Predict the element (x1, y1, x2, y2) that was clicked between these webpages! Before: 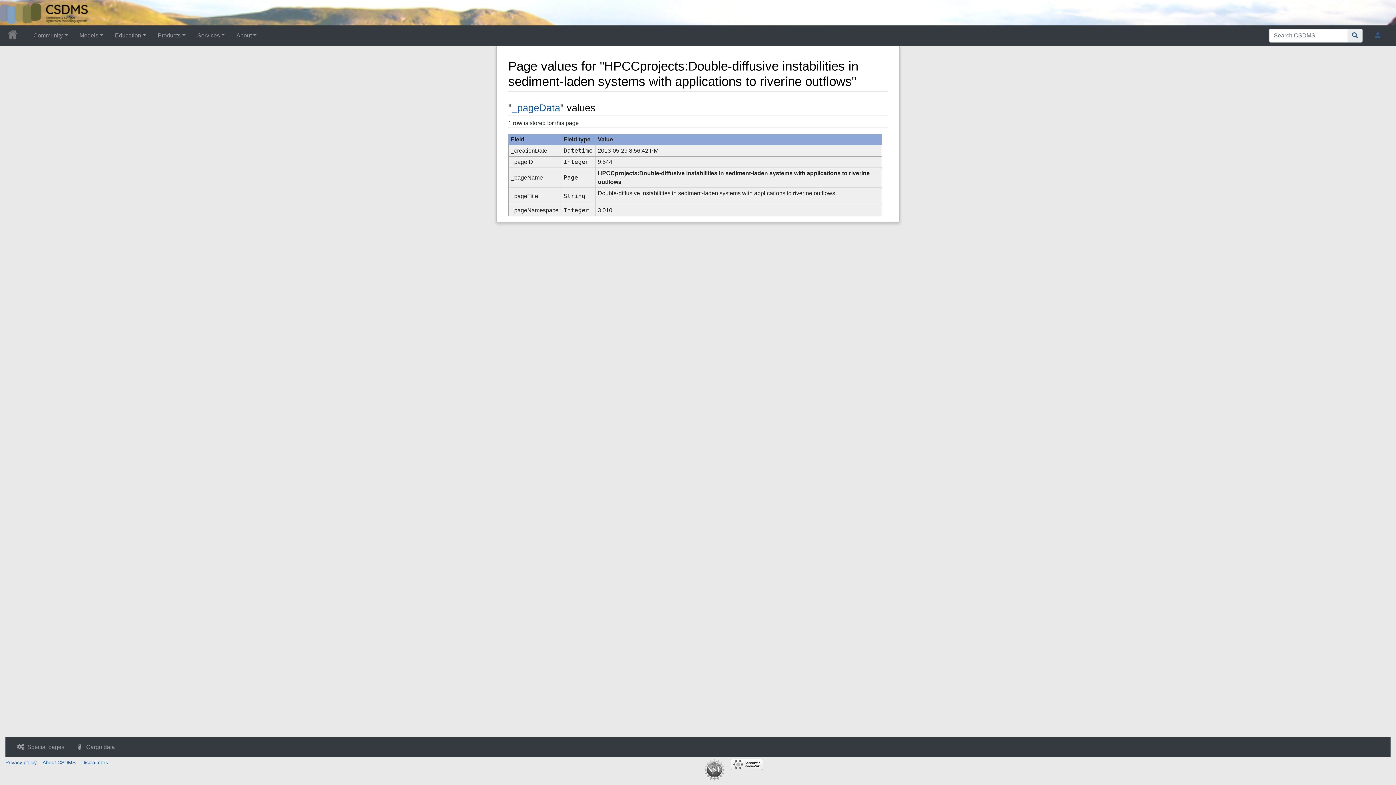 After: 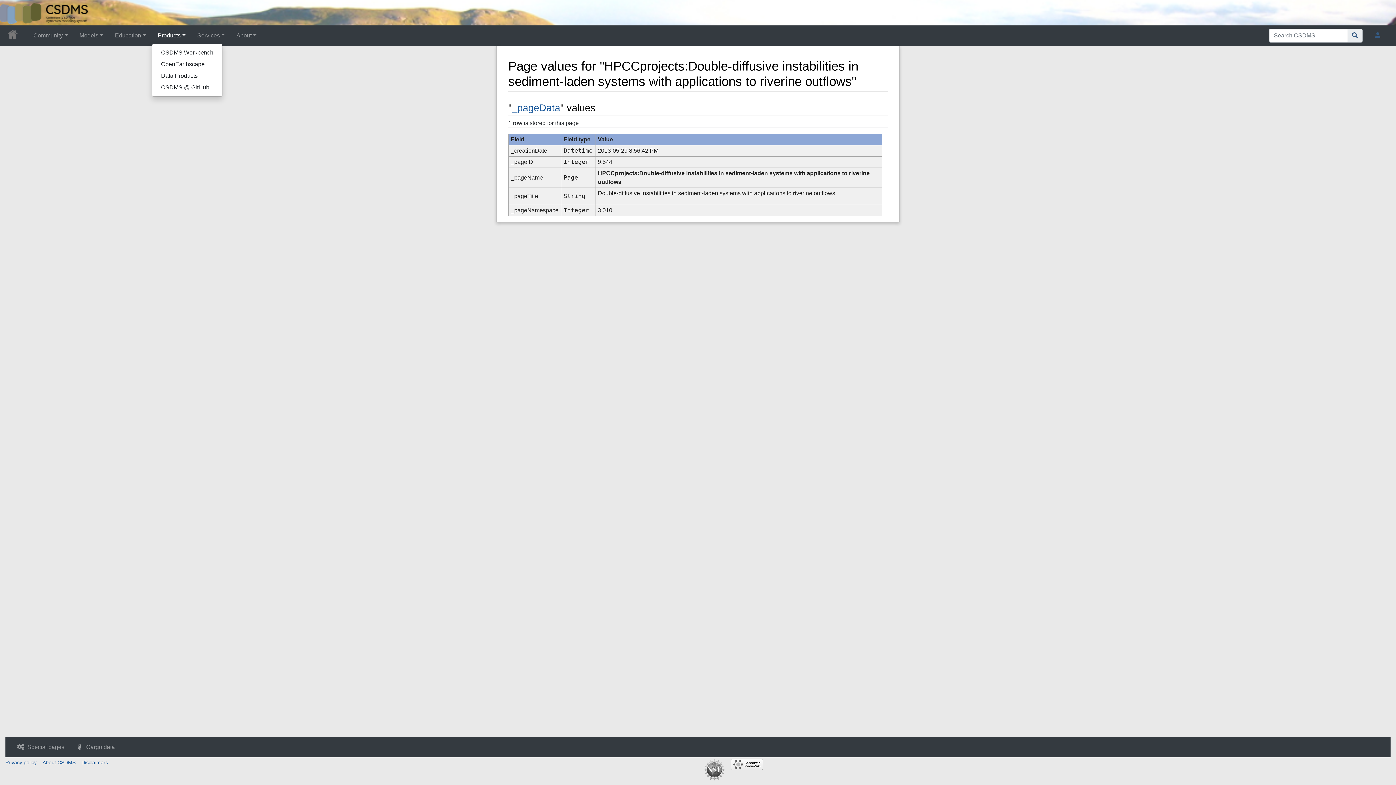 Action: label: Products bbox: (151, 28, 191, 42)